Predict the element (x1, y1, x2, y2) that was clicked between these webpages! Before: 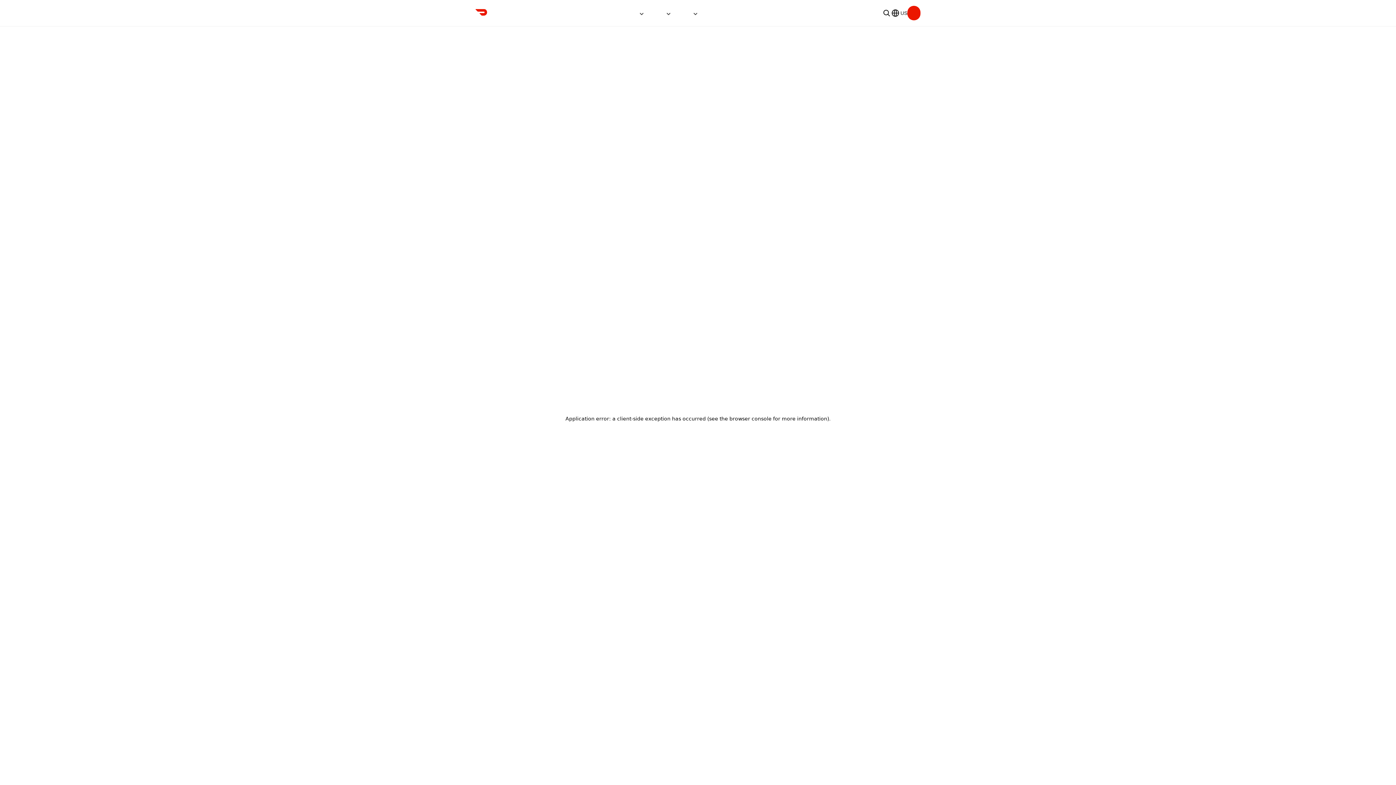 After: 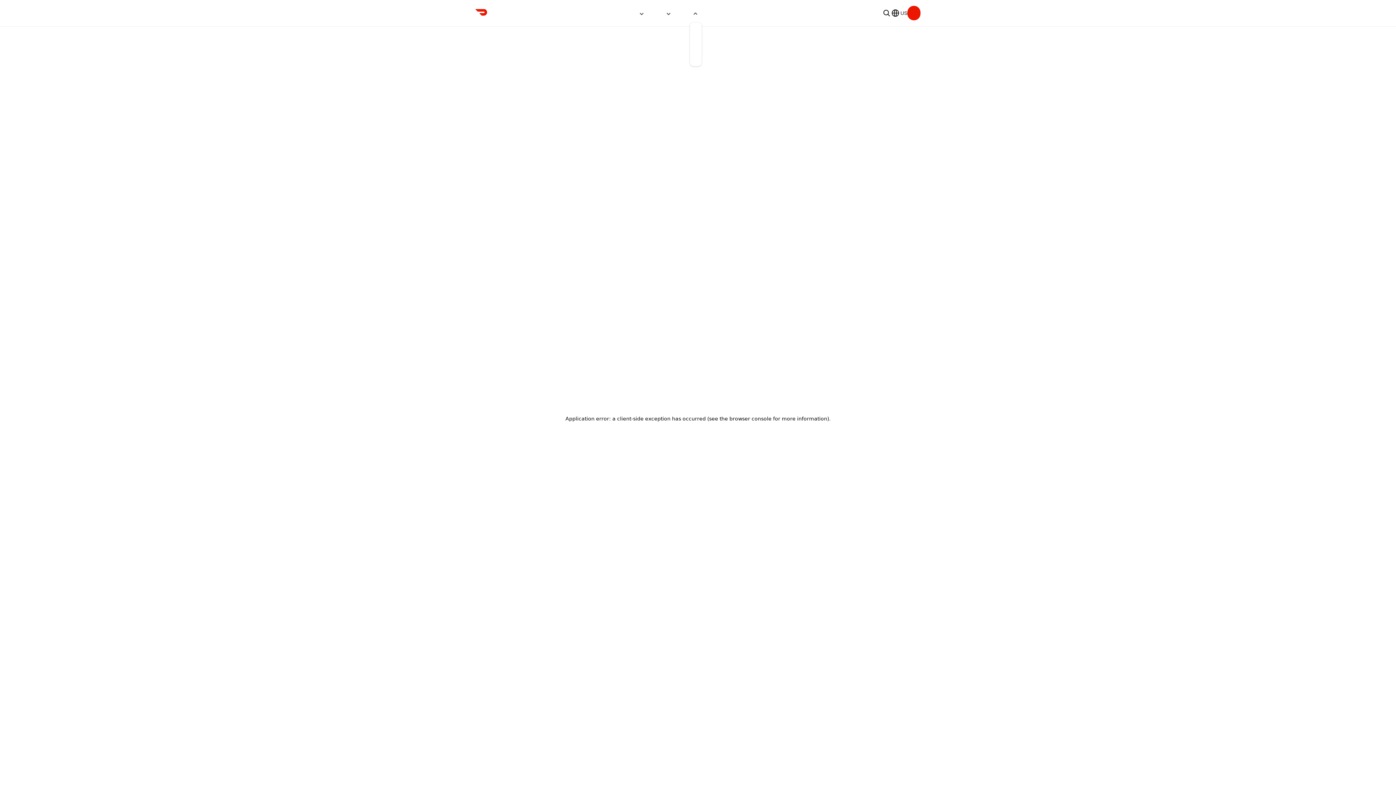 Action: bbox: (692, 6, 698, 19)